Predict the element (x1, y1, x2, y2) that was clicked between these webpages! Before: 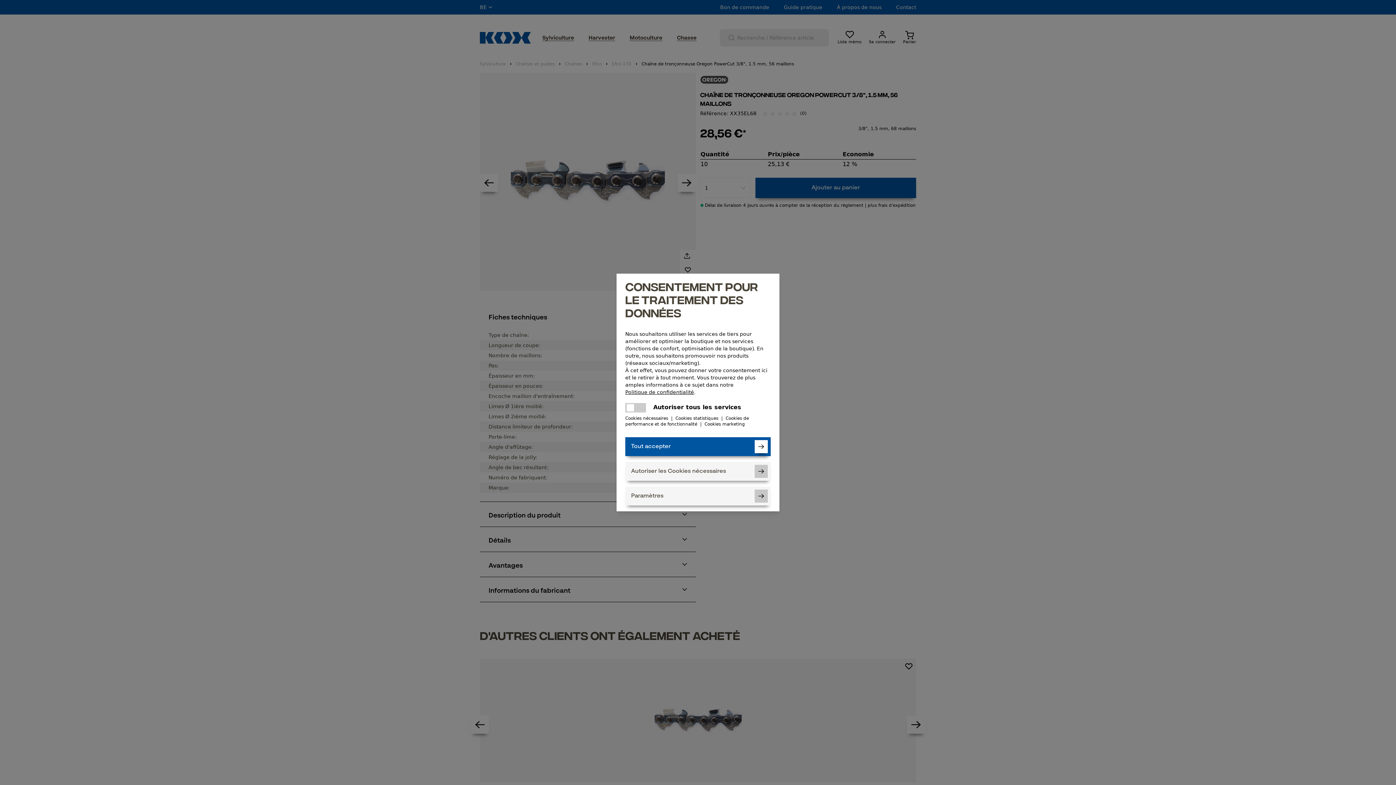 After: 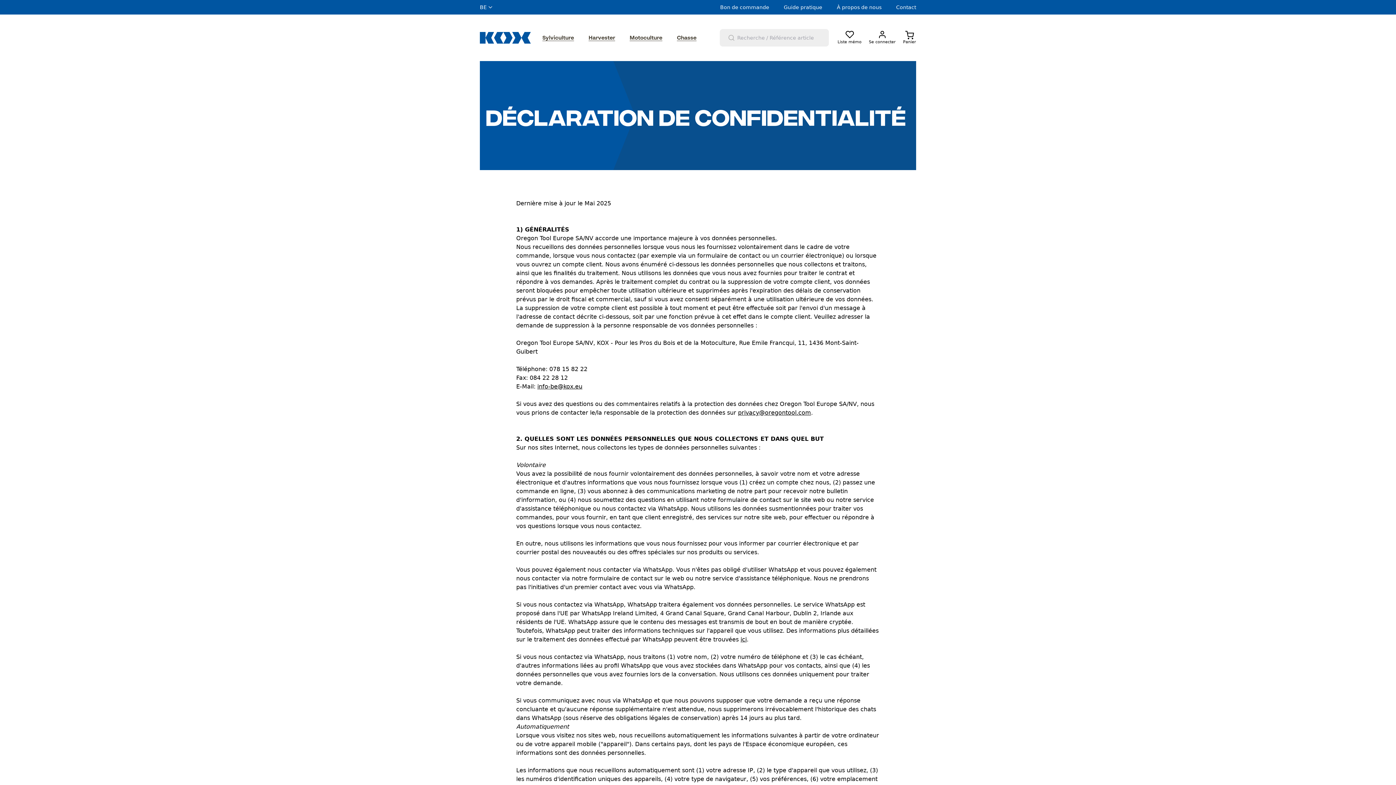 Action: bbox: (625, 388, 694, 396) label: Politique de confidentialité